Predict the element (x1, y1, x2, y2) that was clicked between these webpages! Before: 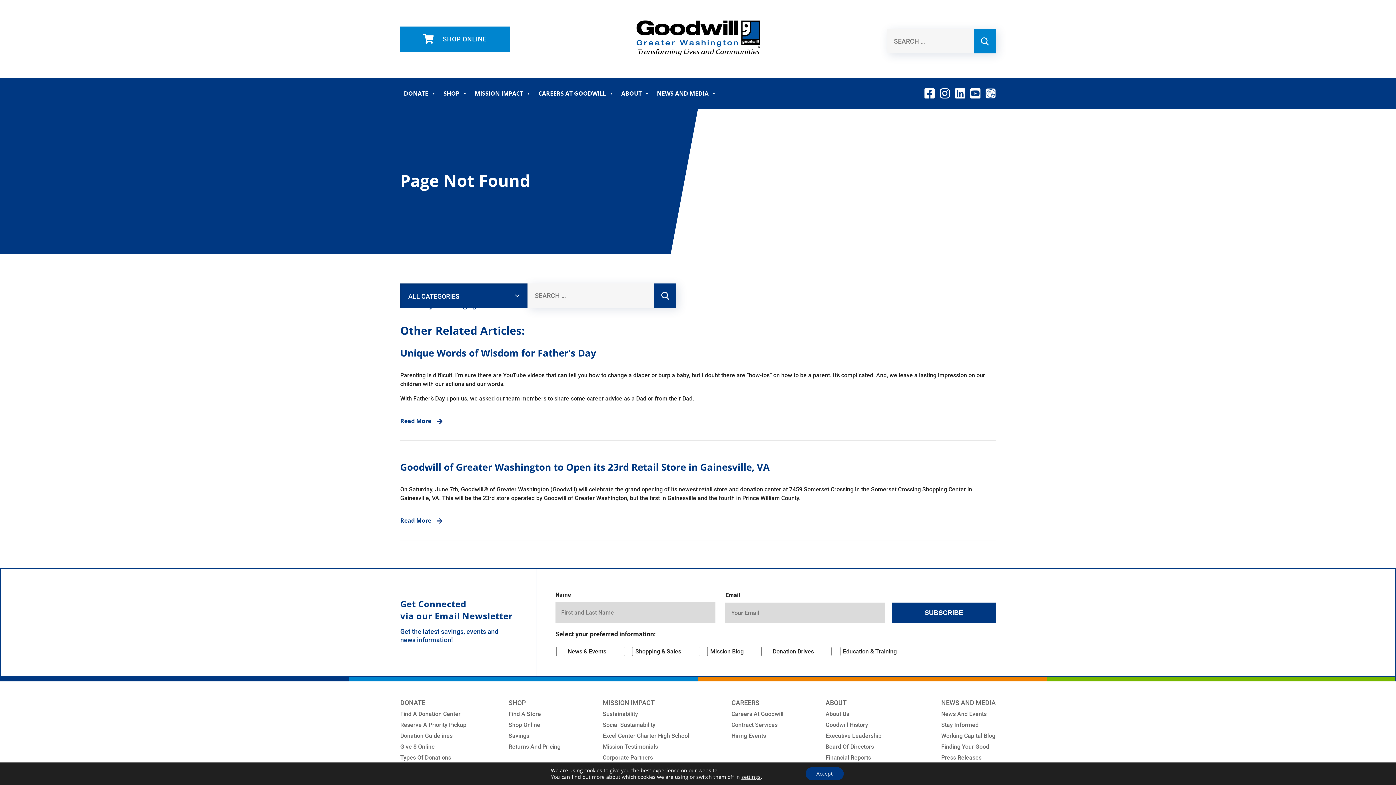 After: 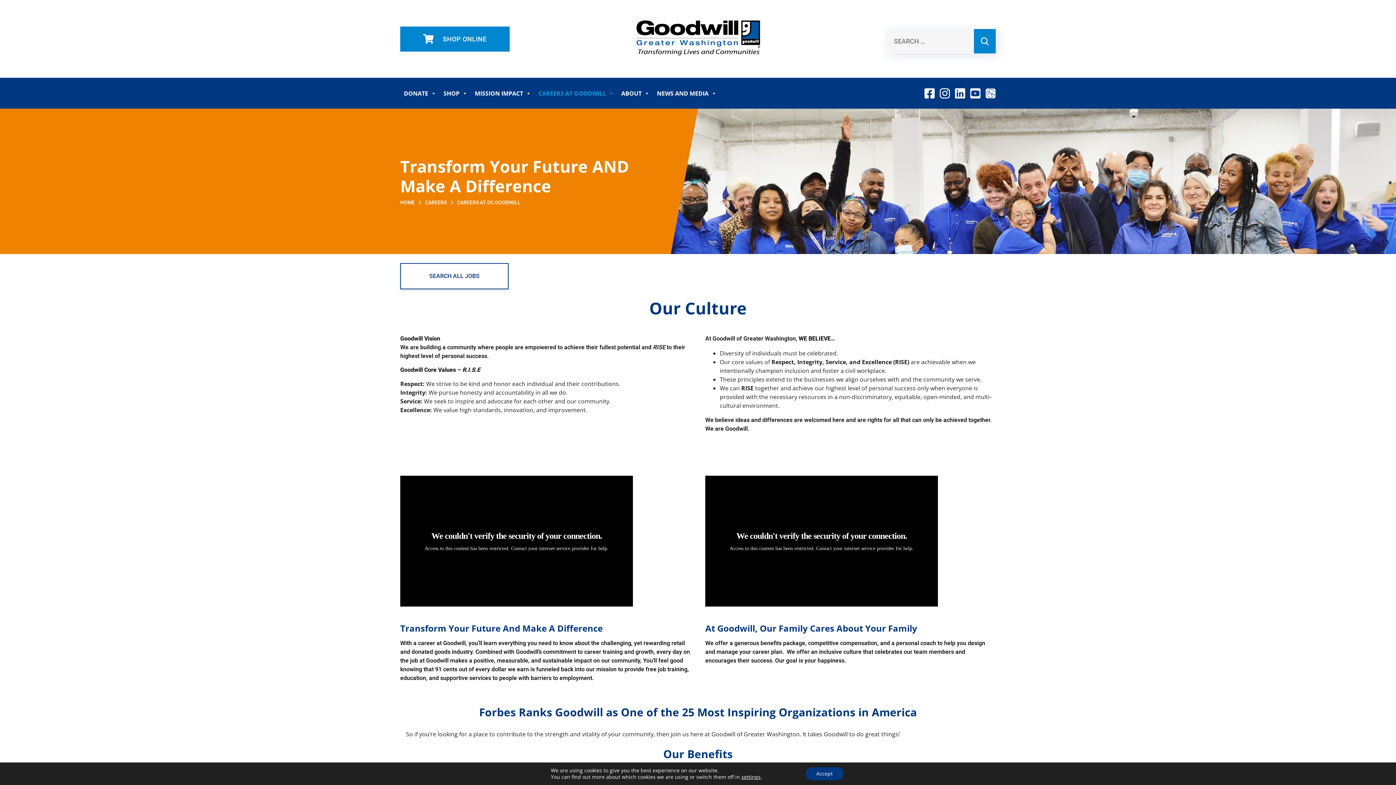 Action: label: Careers At Goodwill bbox: (731, 710, 783, 717)